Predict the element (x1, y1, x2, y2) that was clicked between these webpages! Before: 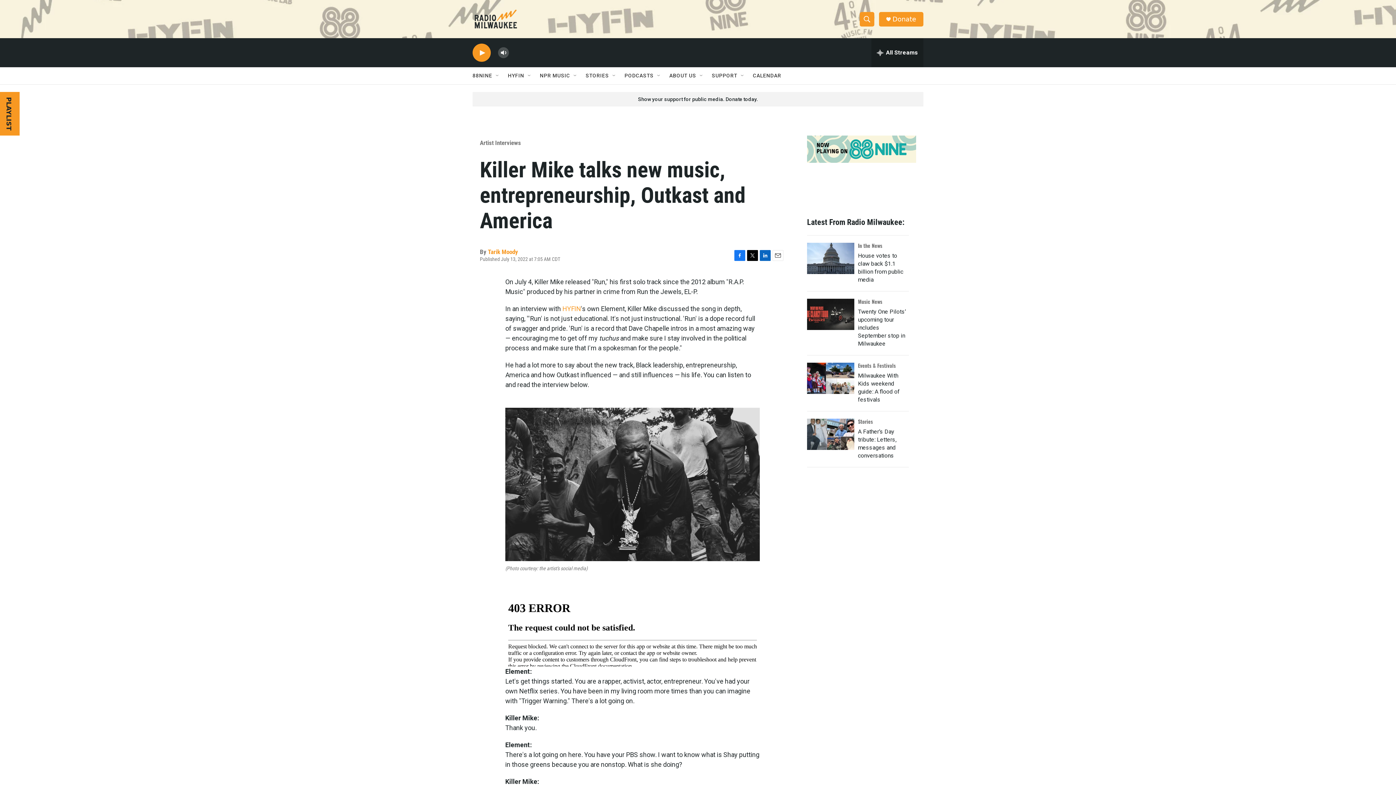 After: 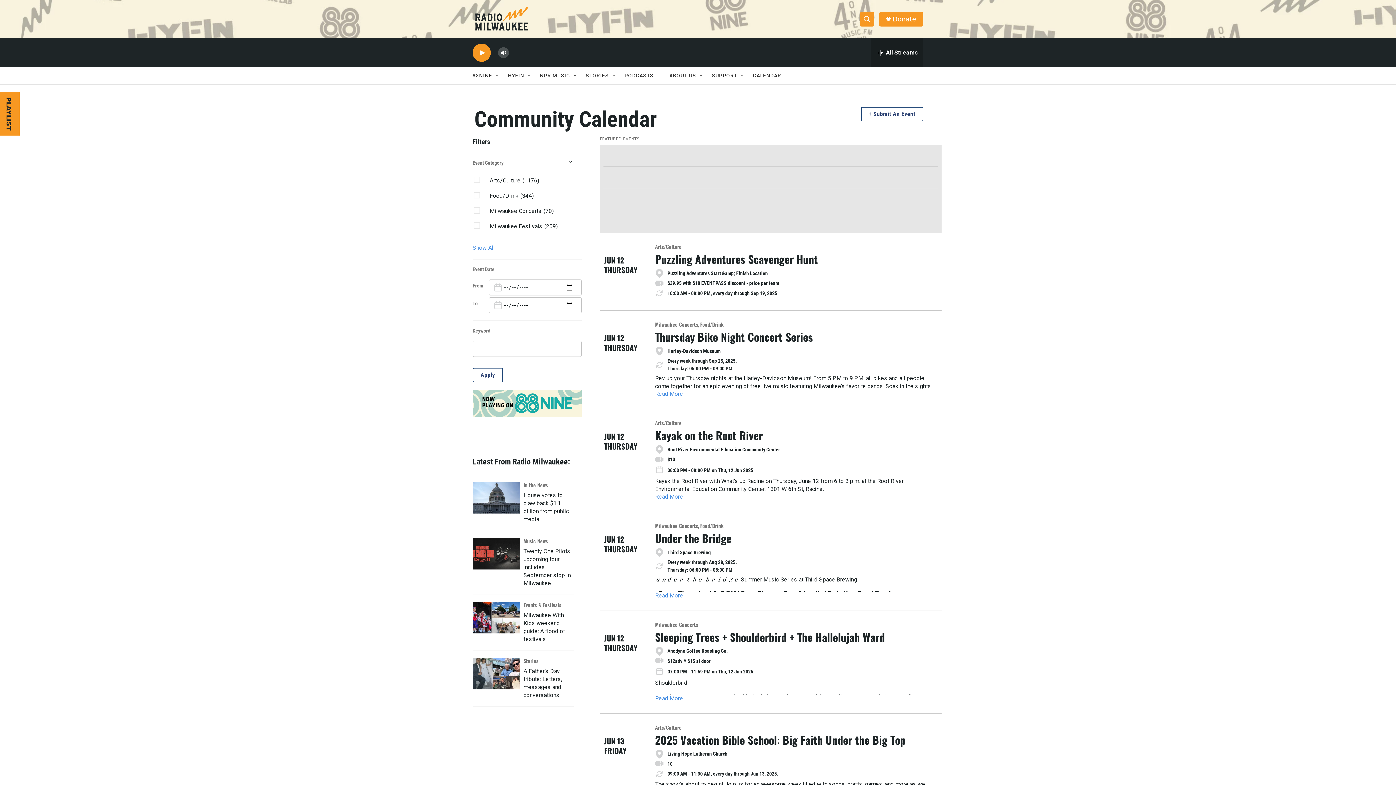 Action: bbox: (753, 67, 781, 84) label: CALENDAR